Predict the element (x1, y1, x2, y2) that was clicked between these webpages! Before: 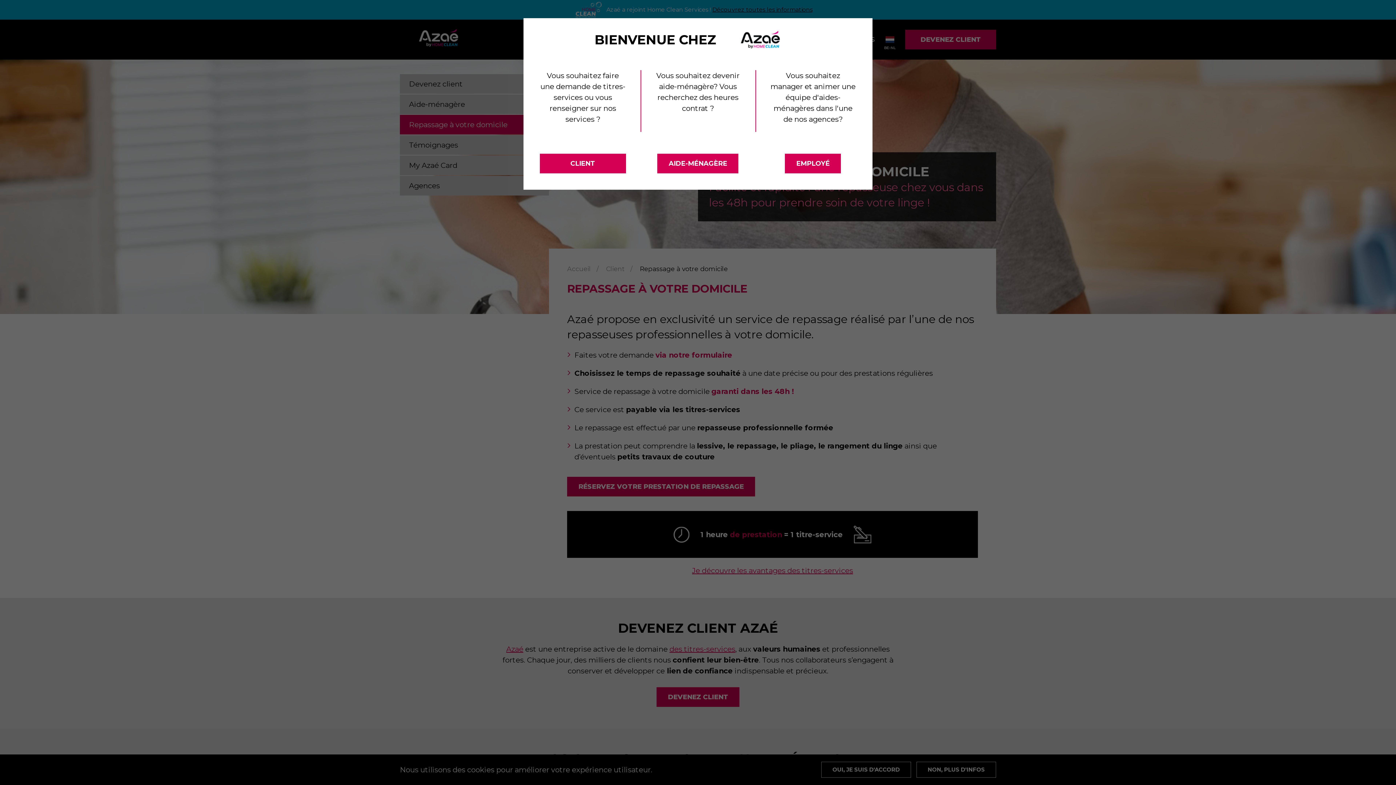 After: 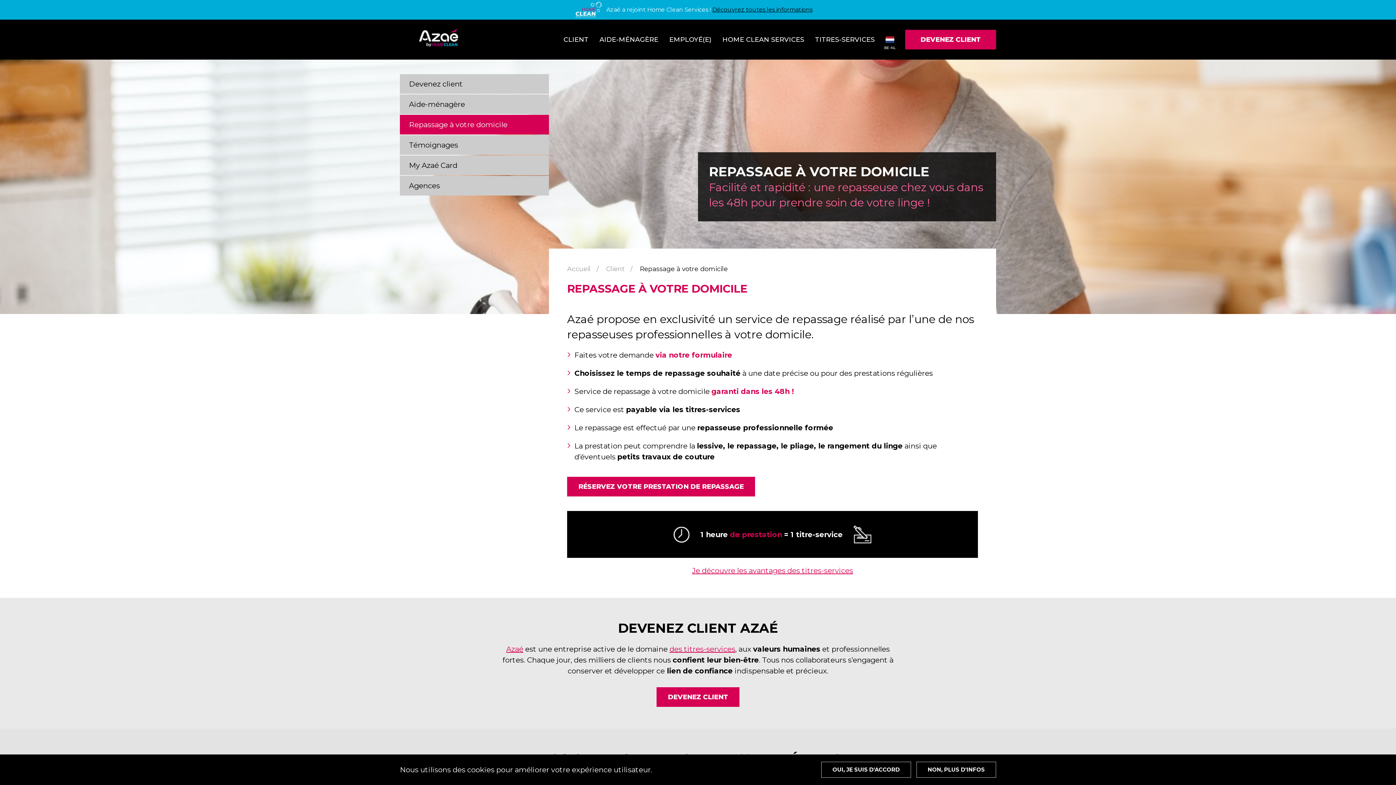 Action: bbox: (785, 153, 841, 173) label: EMPLOYÉ